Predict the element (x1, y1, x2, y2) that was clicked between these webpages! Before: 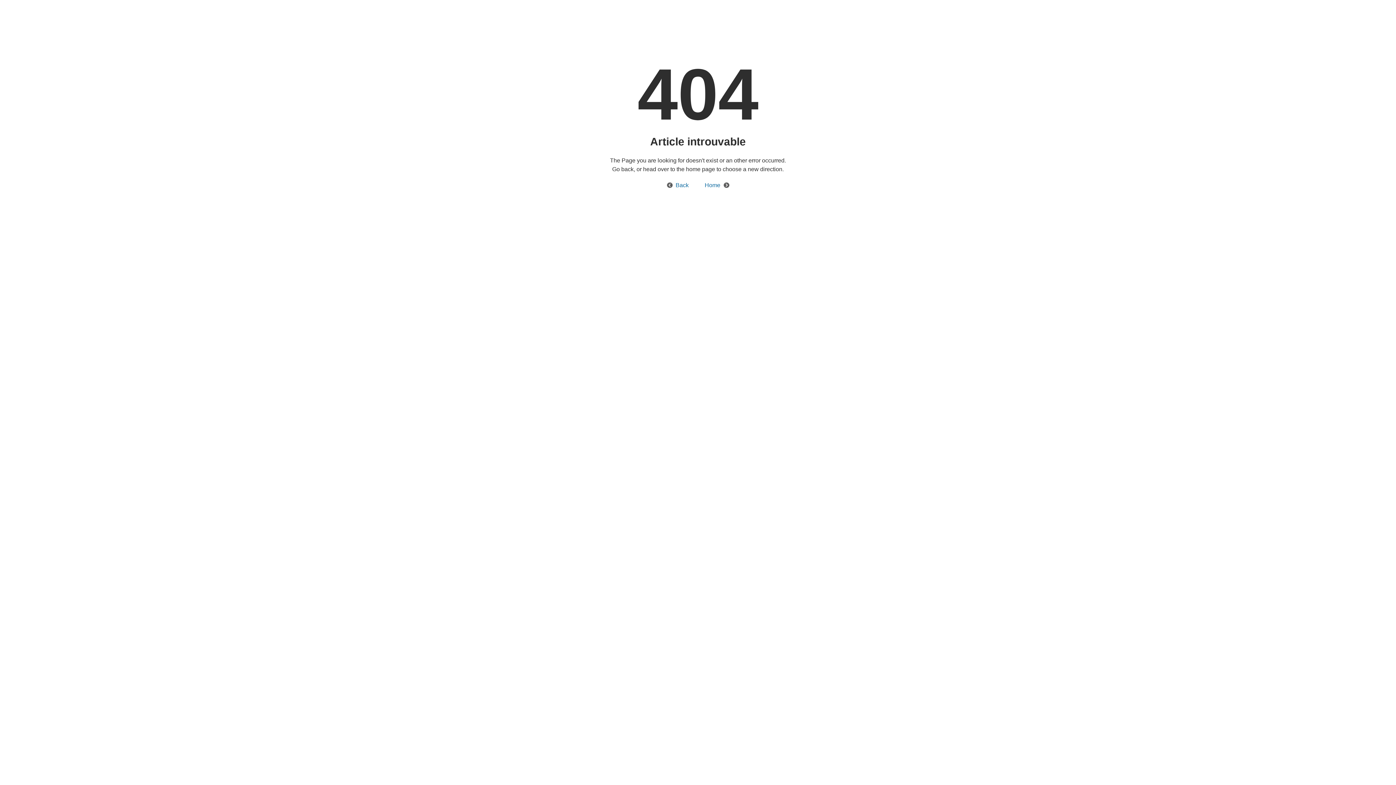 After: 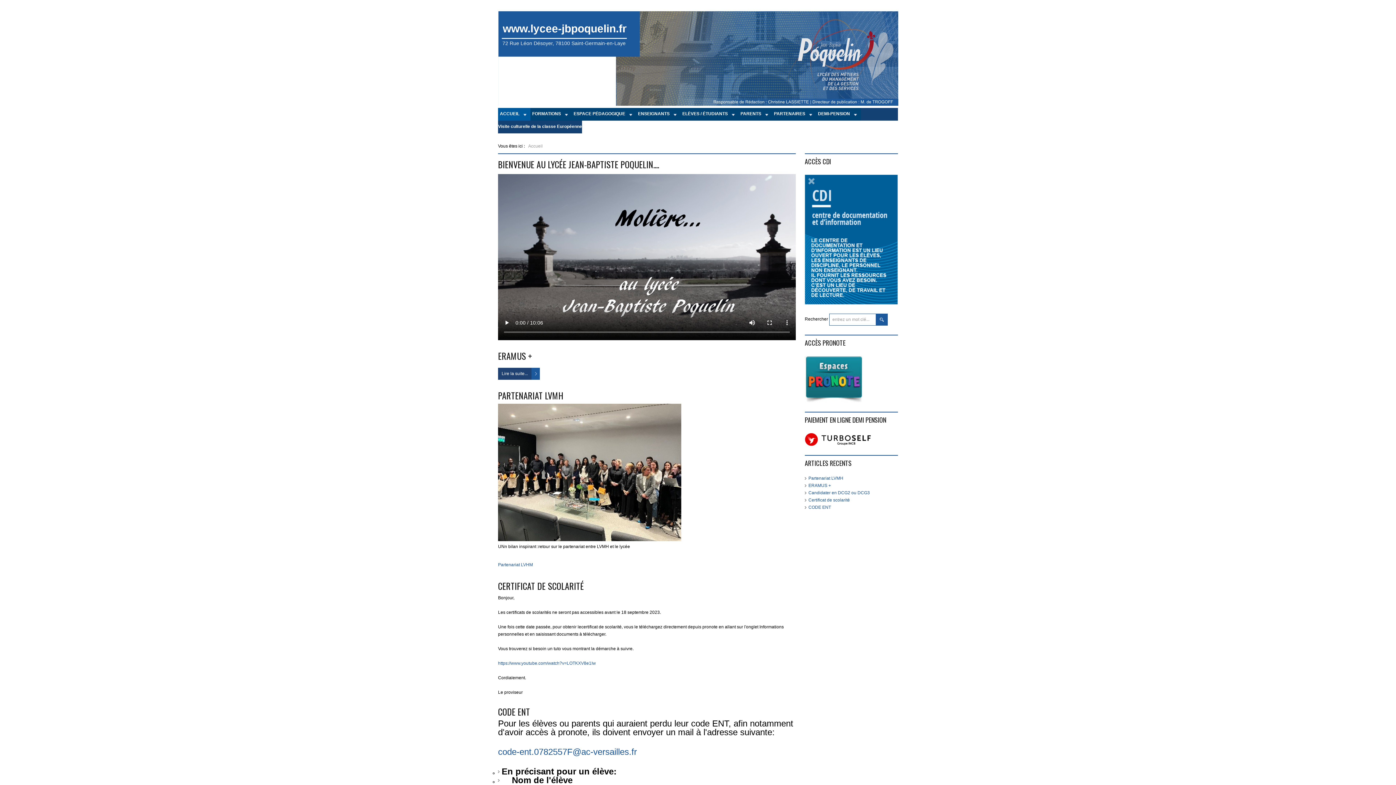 Action: label: Home bbox: (697, 182, 729, 188)